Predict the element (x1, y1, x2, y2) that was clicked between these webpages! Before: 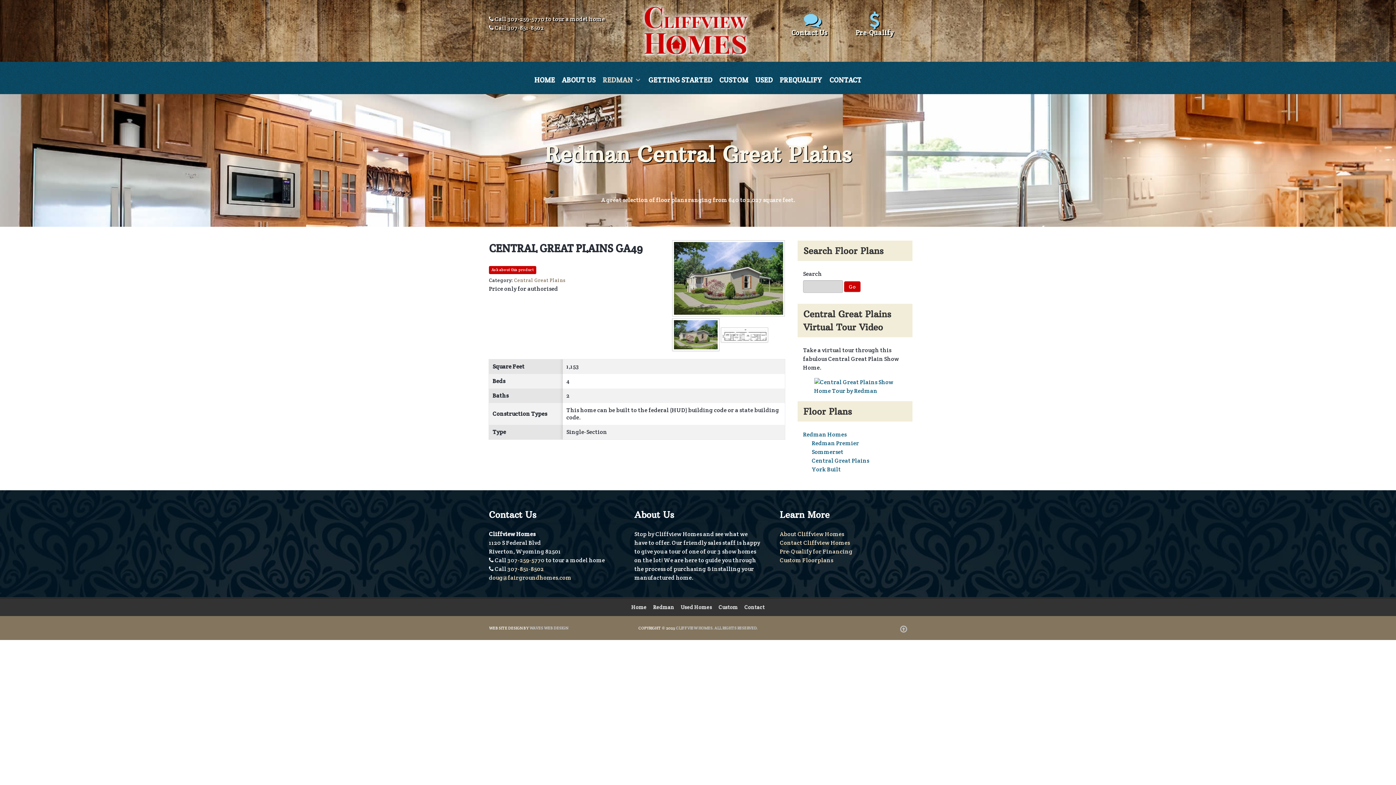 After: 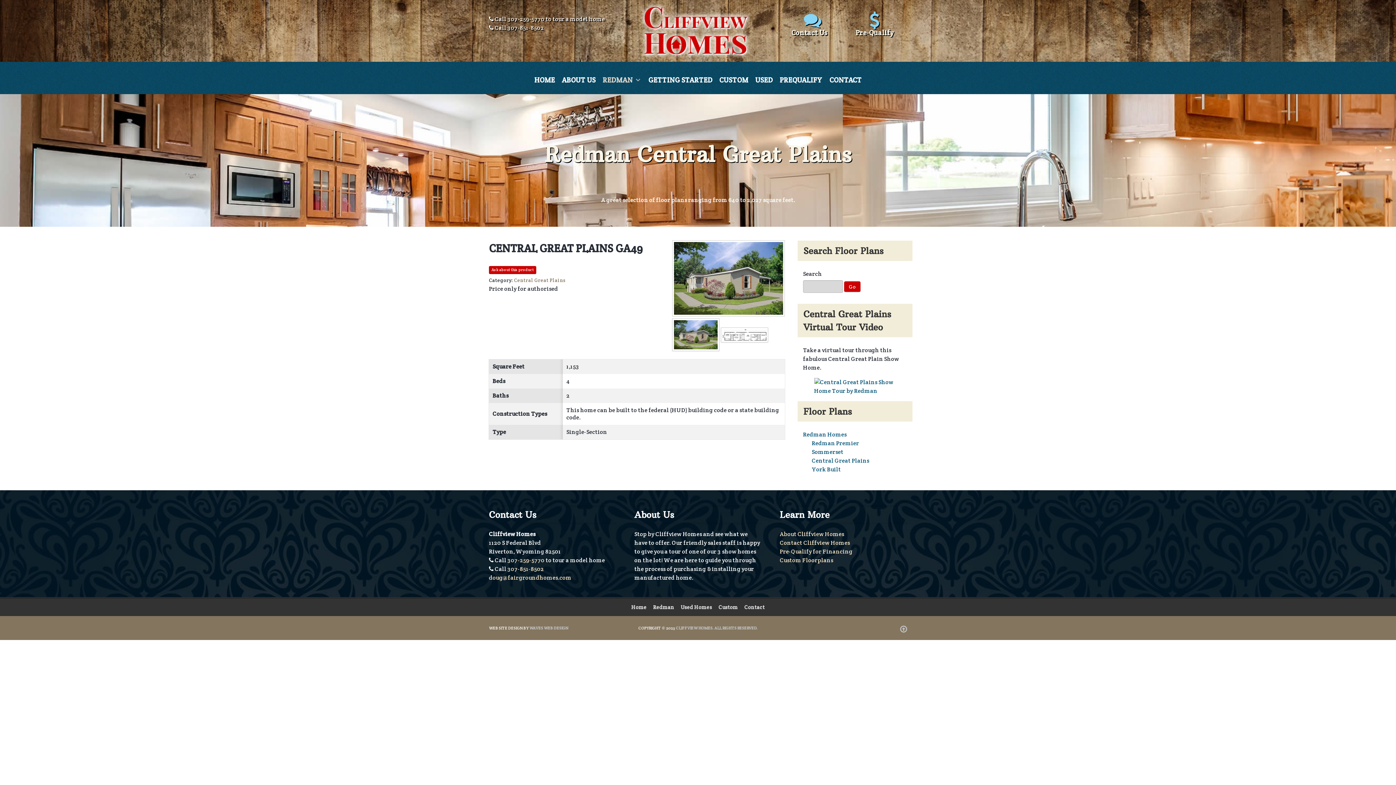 Action: bbox: (672, 318, 719, 351)